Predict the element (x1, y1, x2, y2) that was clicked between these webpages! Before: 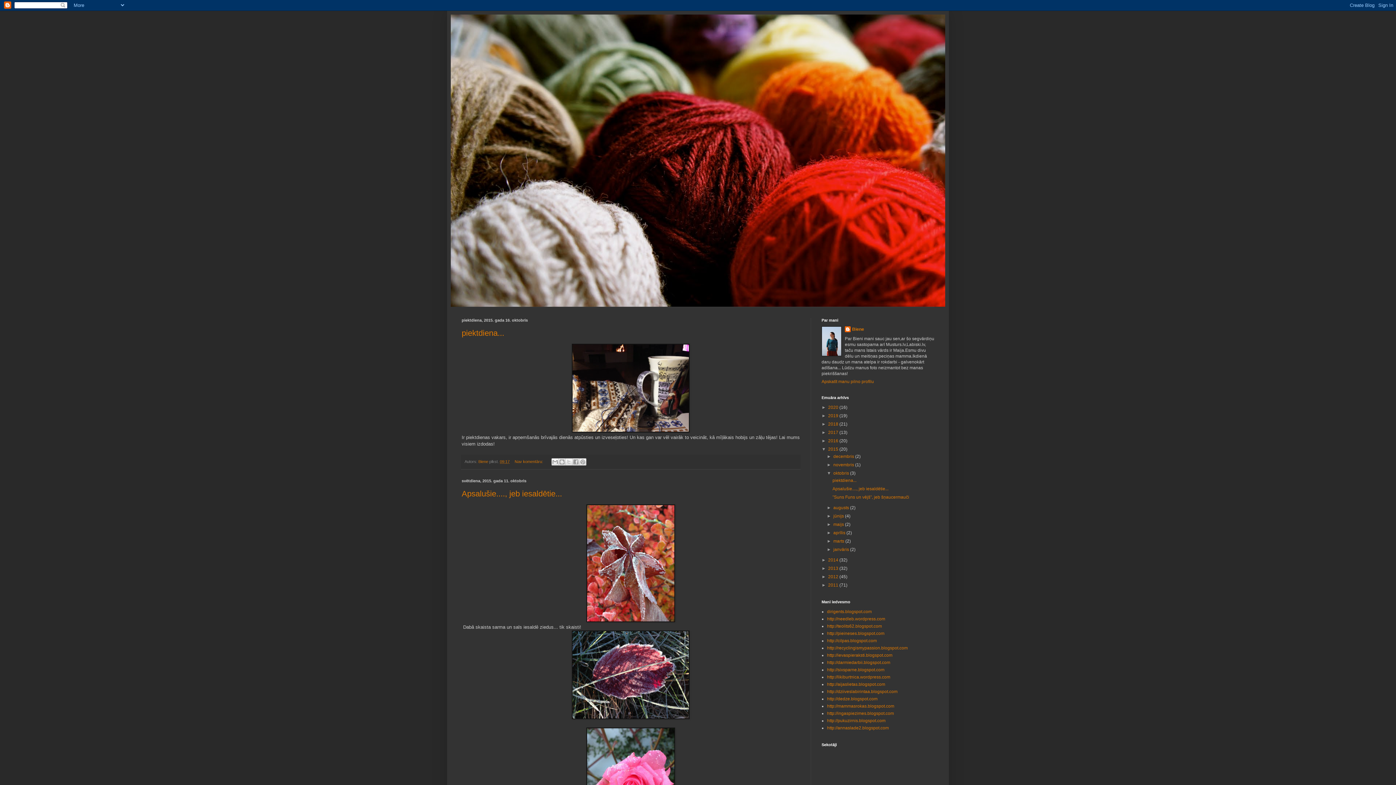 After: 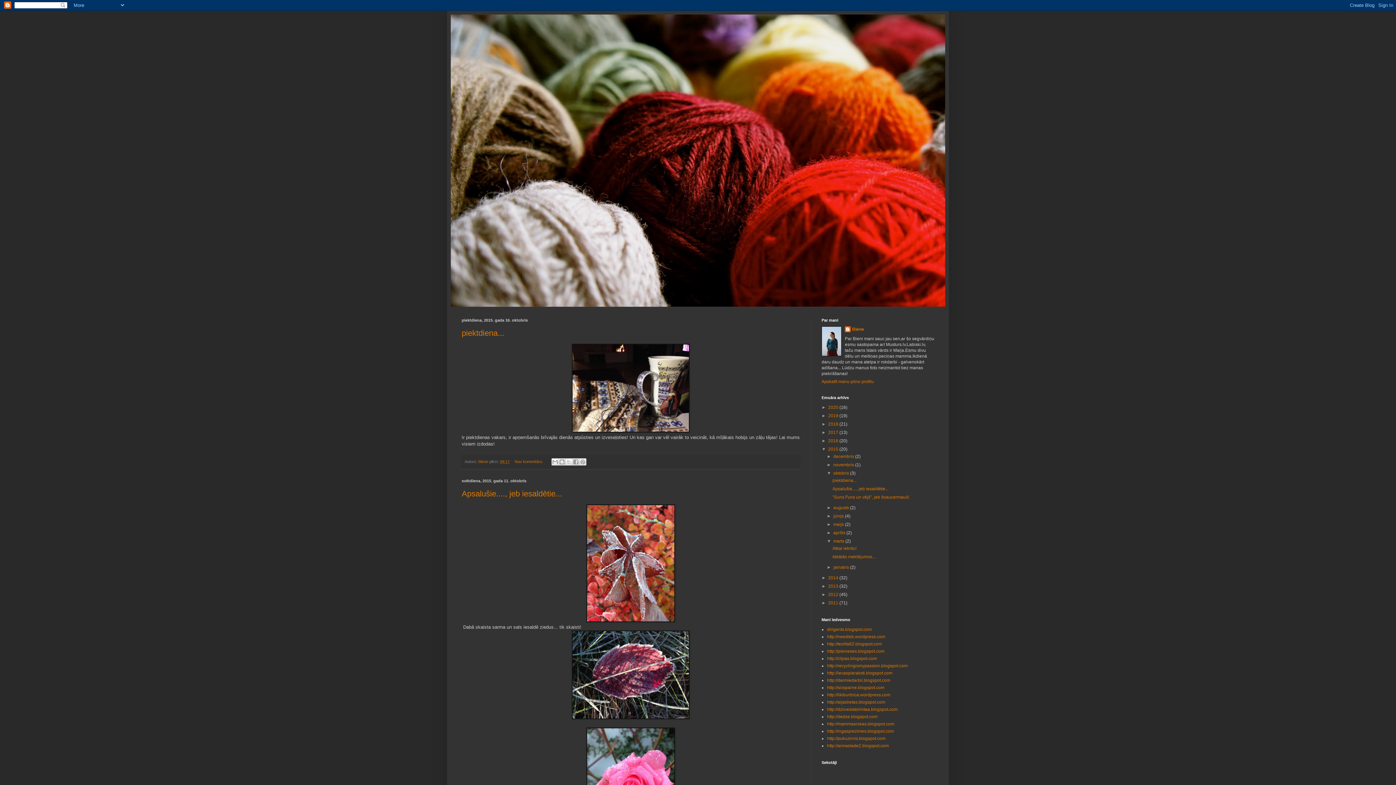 Action: bbox: (827, 538, 833, 544) label: ►  